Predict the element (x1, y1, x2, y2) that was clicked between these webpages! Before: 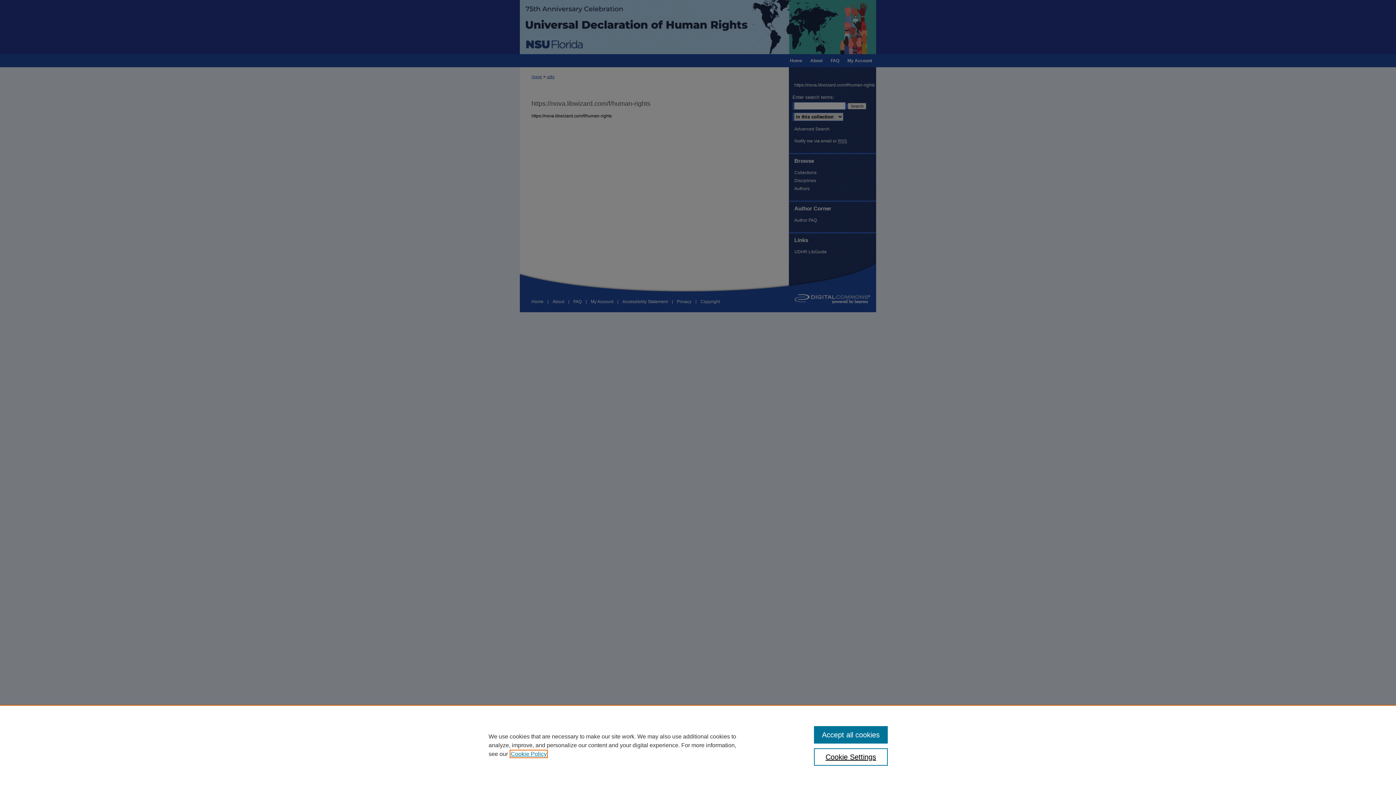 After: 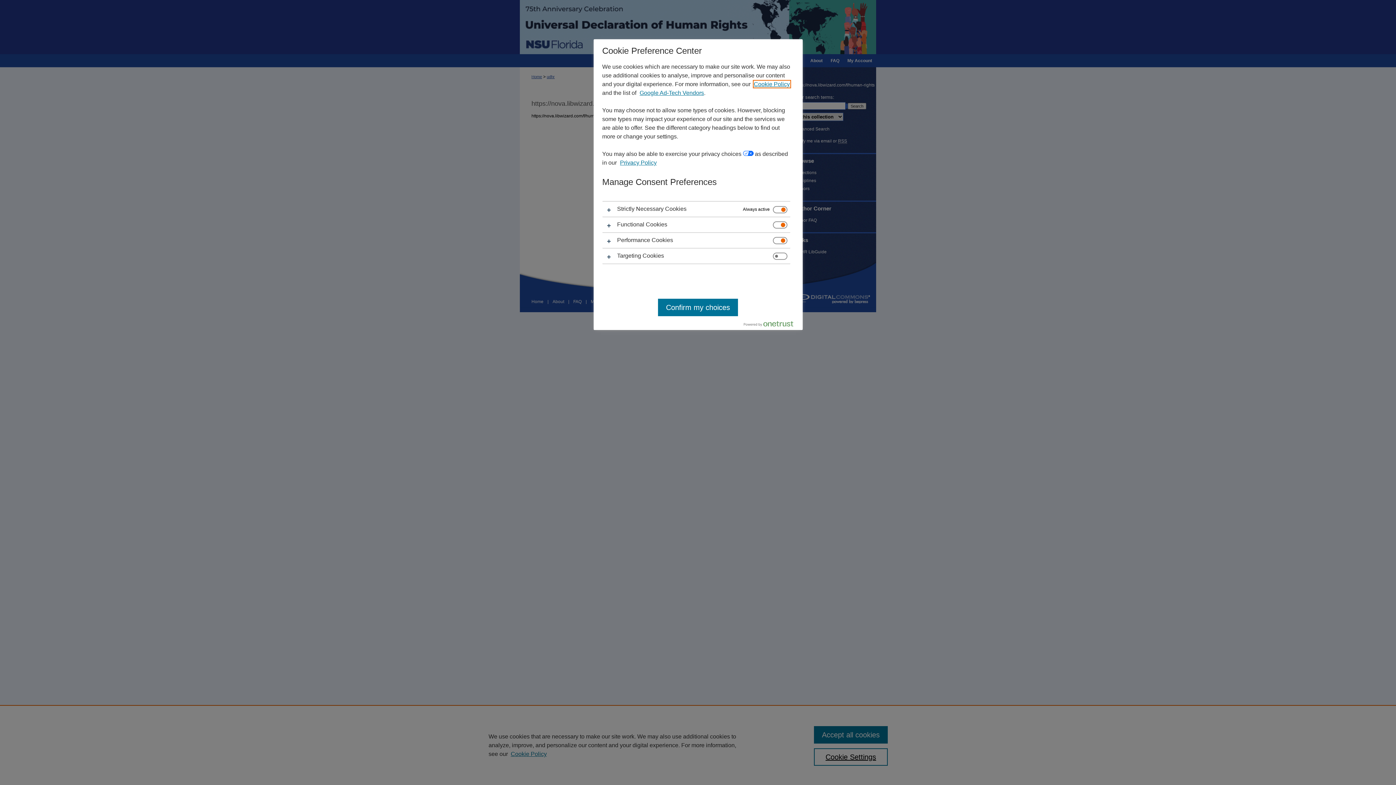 Action: bbox: (814, 748, 887, 766) label: Cookie Settings